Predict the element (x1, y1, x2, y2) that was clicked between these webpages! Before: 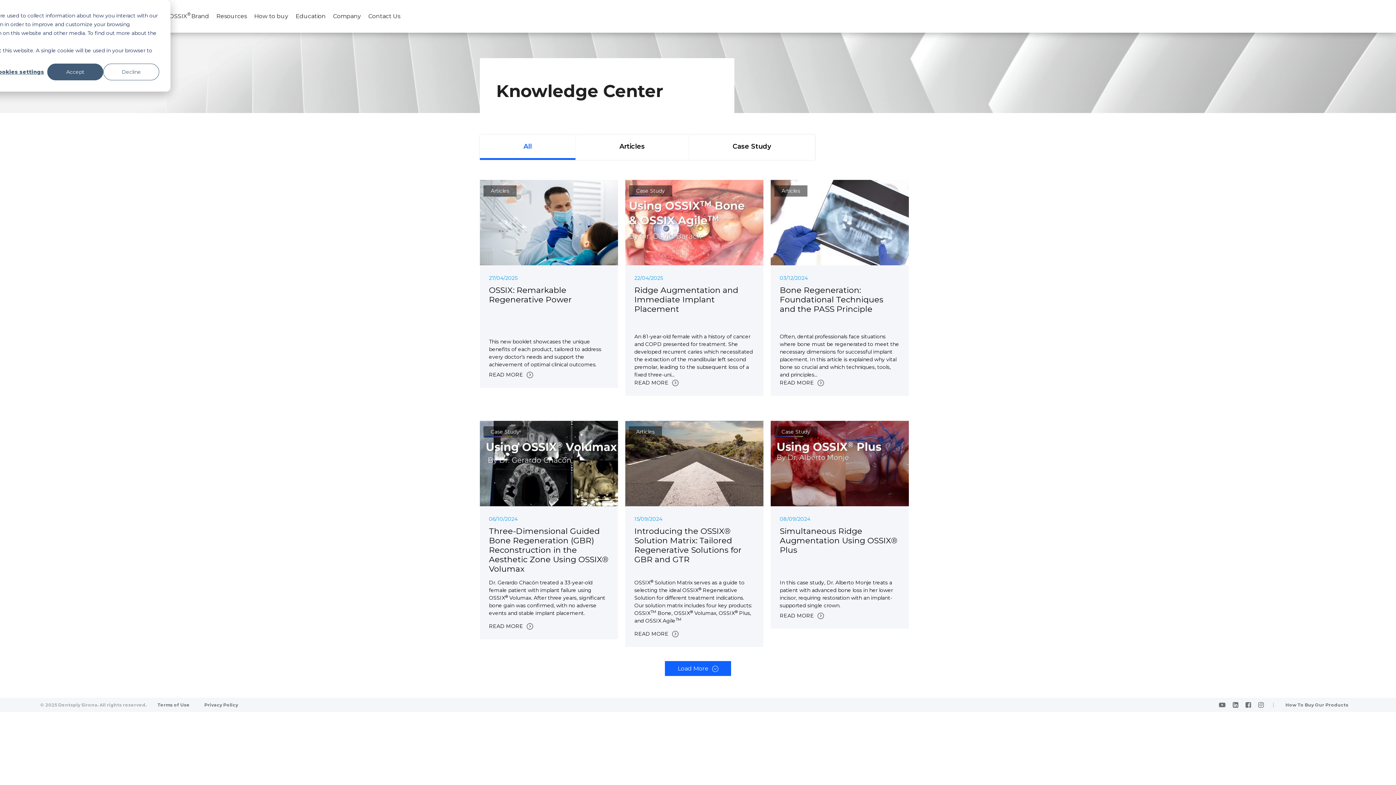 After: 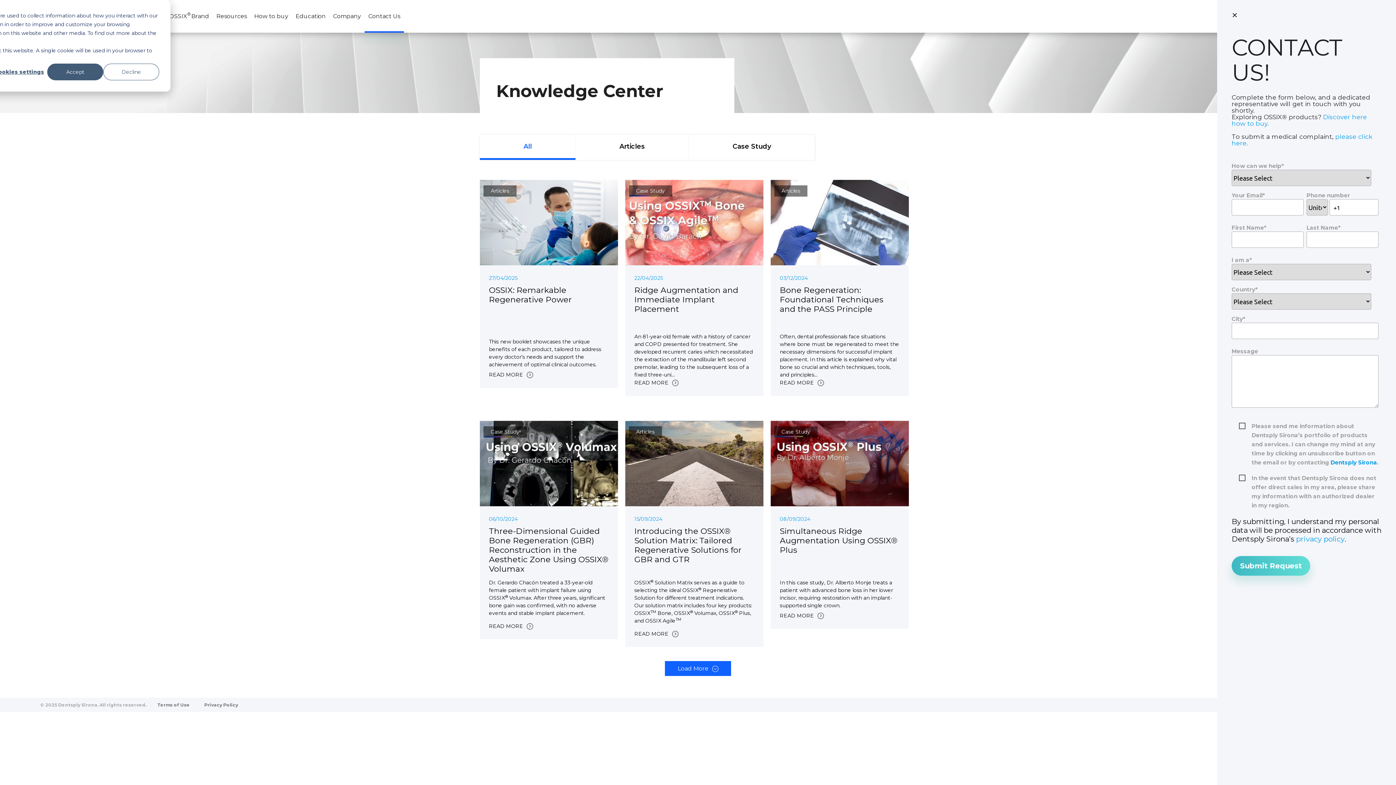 Action: bbox: (364, 0, 404, 32) label: Contact Us